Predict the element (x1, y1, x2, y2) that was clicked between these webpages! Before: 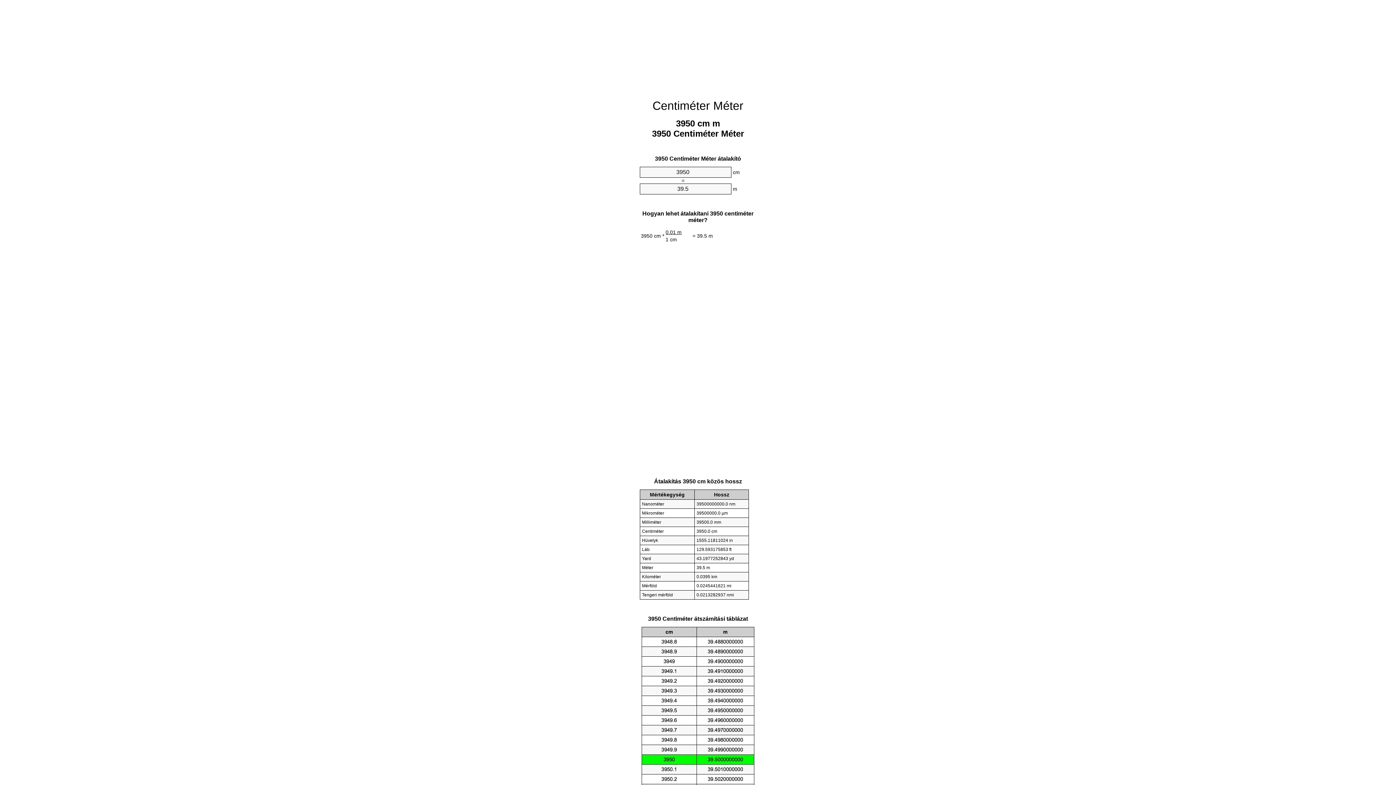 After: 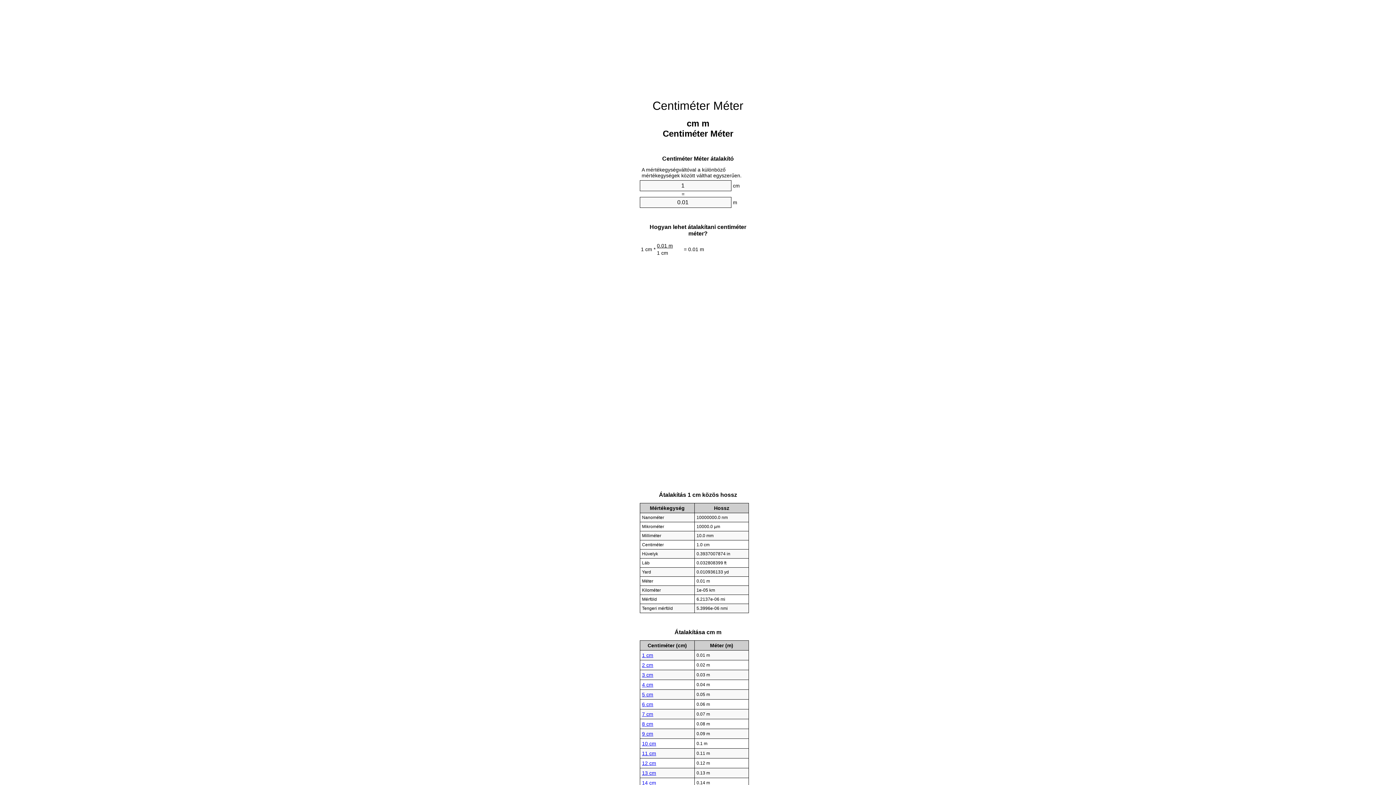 Action: bbox: (652, 99, 743, 112) label: Centiméter Méter